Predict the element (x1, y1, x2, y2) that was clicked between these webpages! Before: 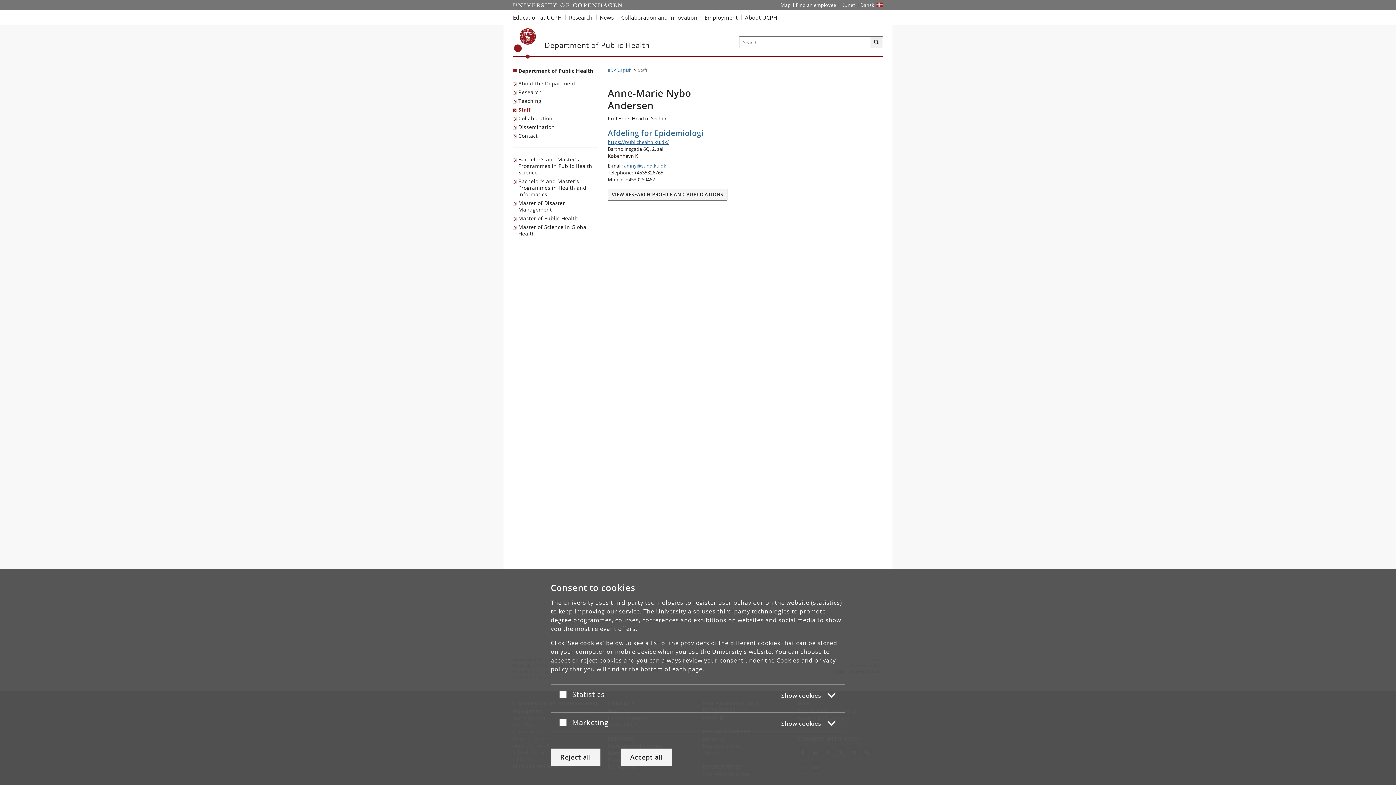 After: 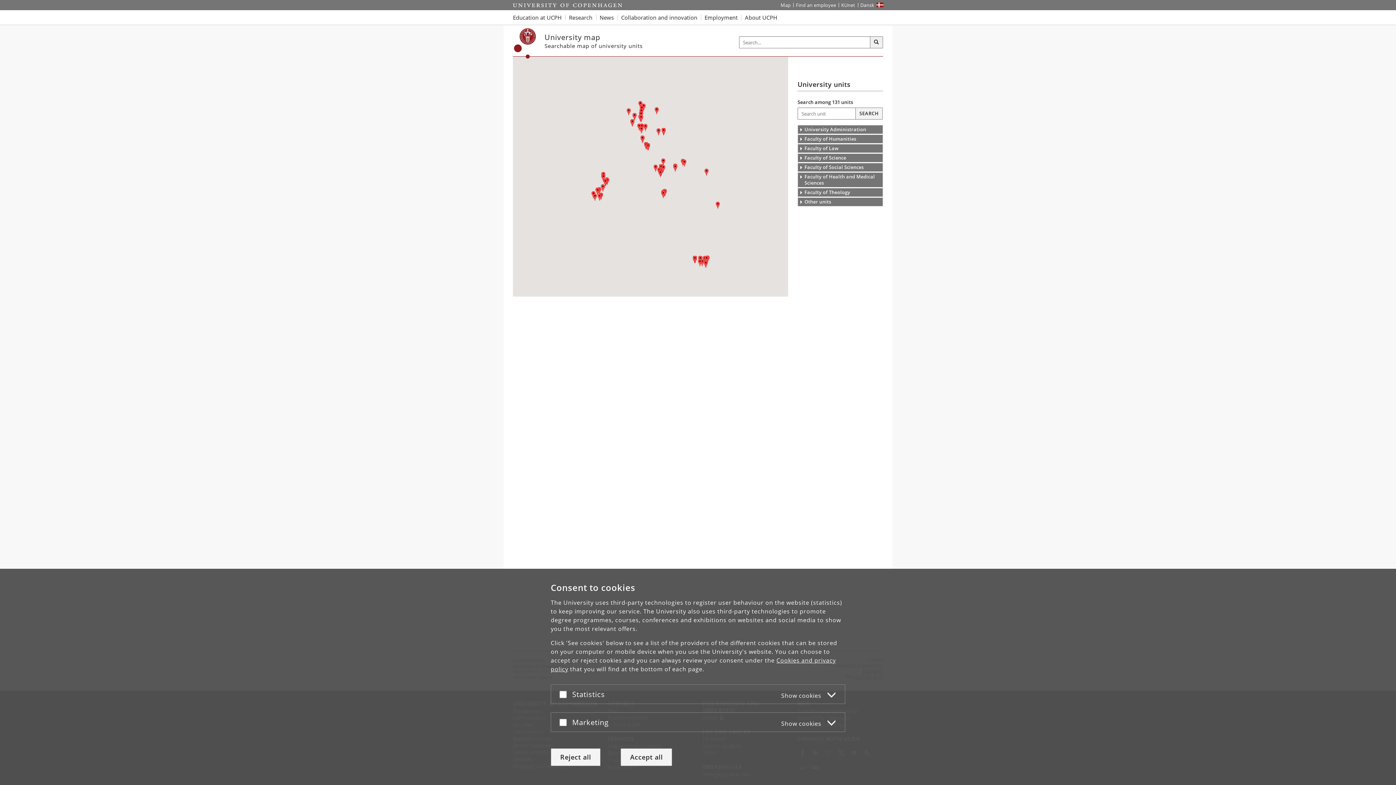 Action: label: UCPH map bbox: (778, 0, 793, 10)